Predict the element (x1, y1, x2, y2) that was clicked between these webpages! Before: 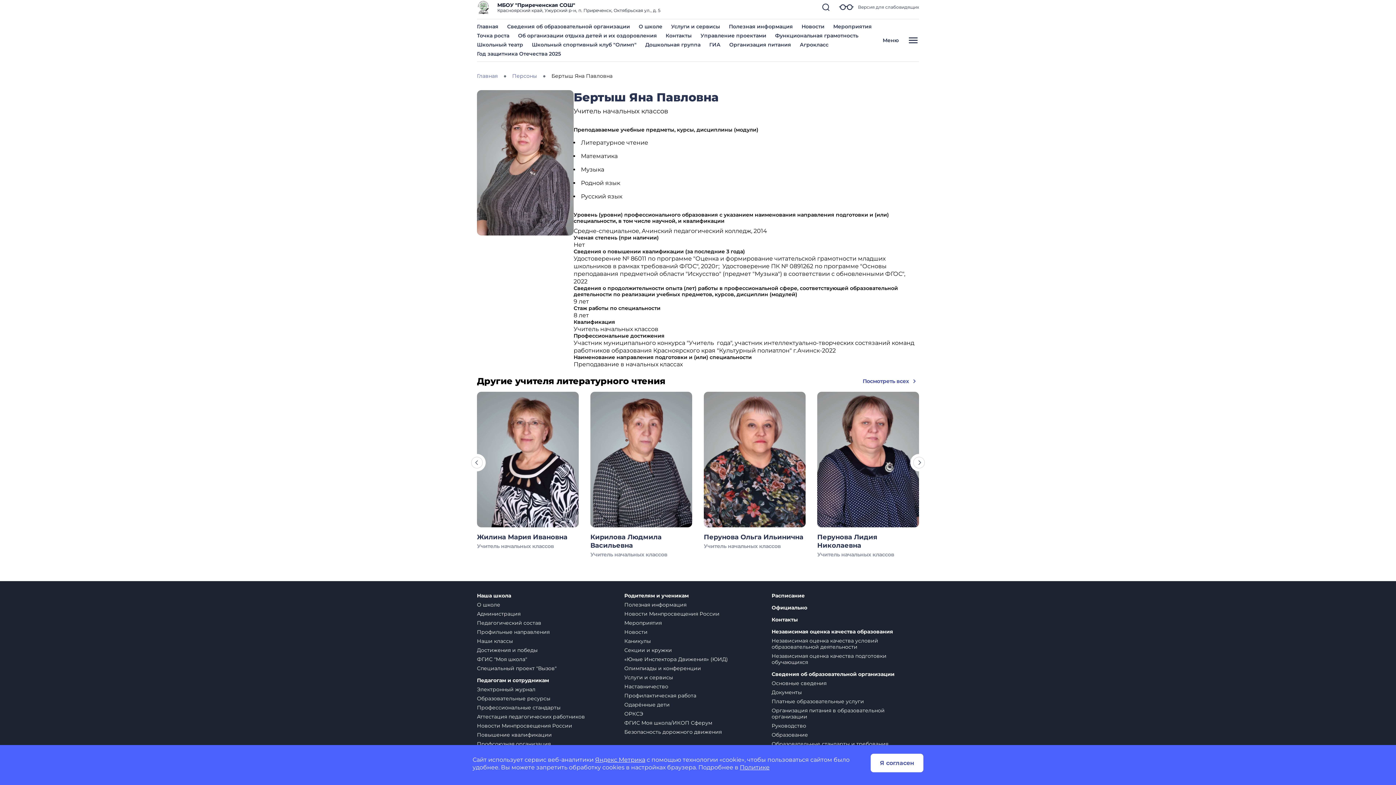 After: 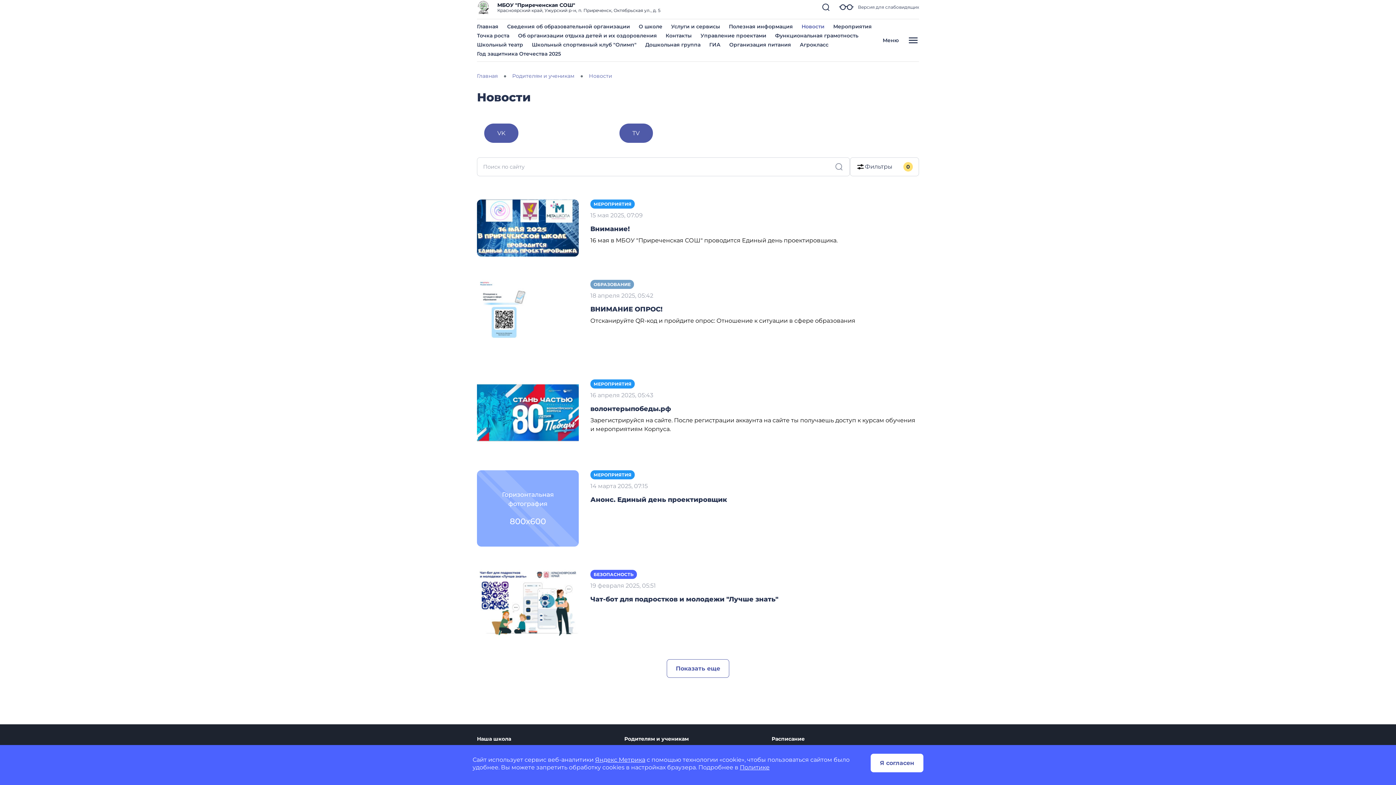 Action: label: Новости bbox: (801, 23, 824, 29)